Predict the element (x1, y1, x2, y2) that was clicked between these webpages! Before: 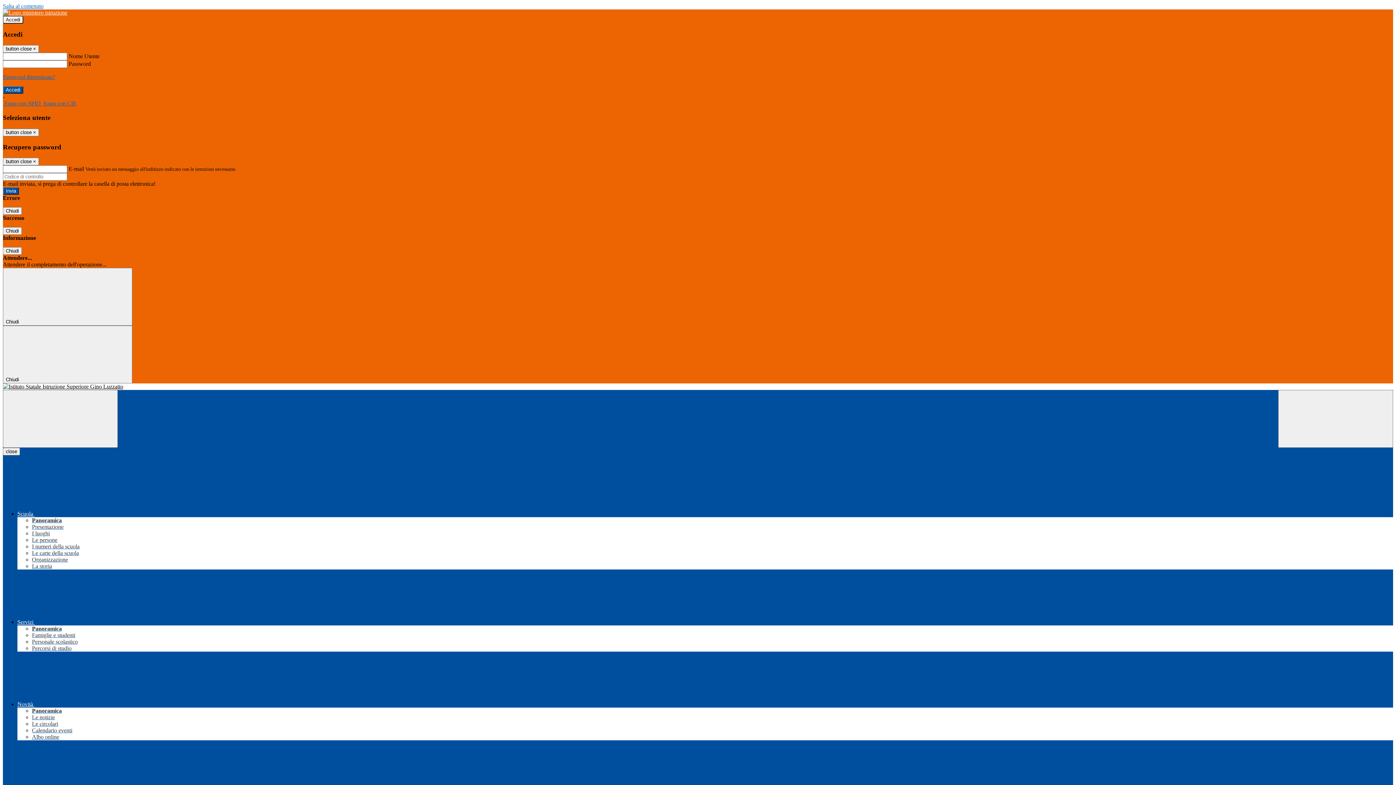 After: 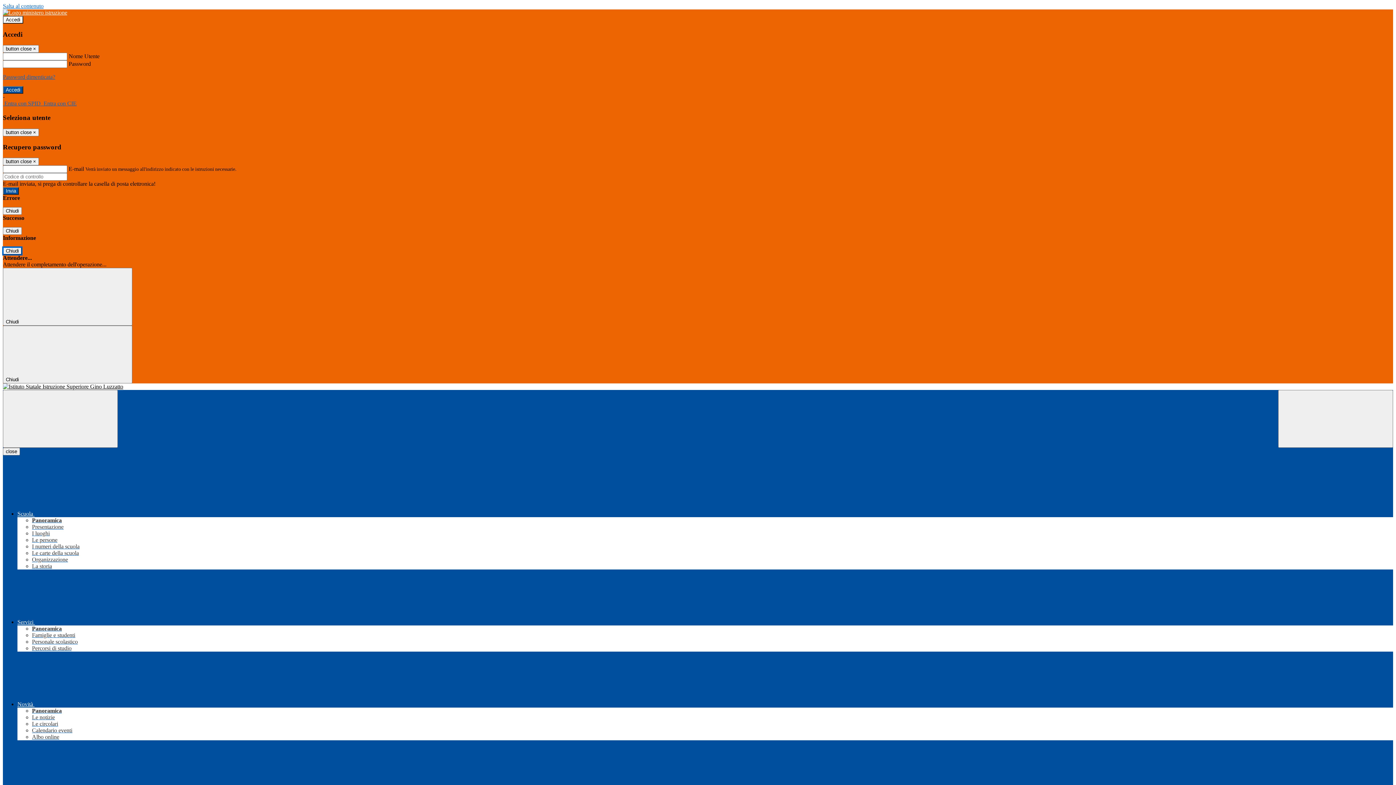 Action: label: Chiudi bbox: (2, 247, 21, 255)